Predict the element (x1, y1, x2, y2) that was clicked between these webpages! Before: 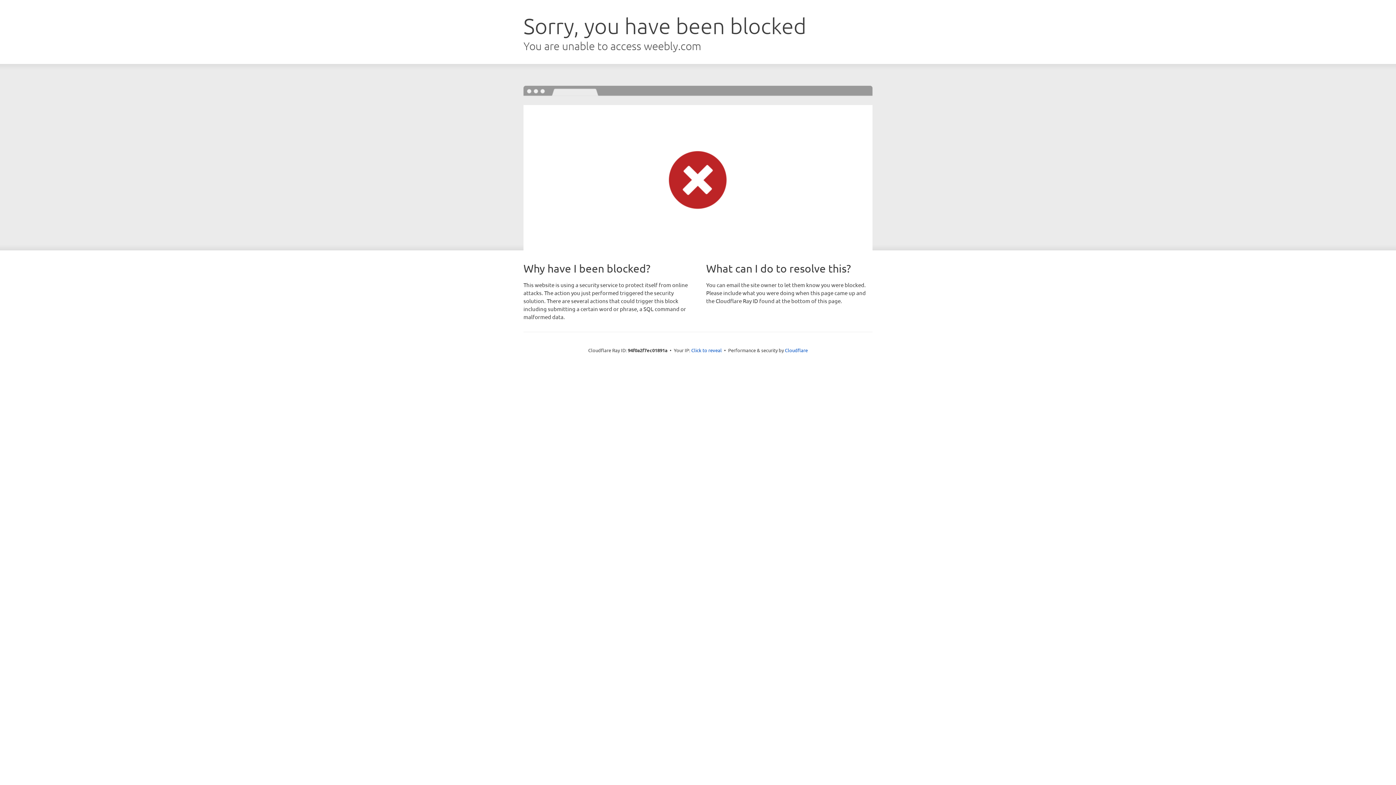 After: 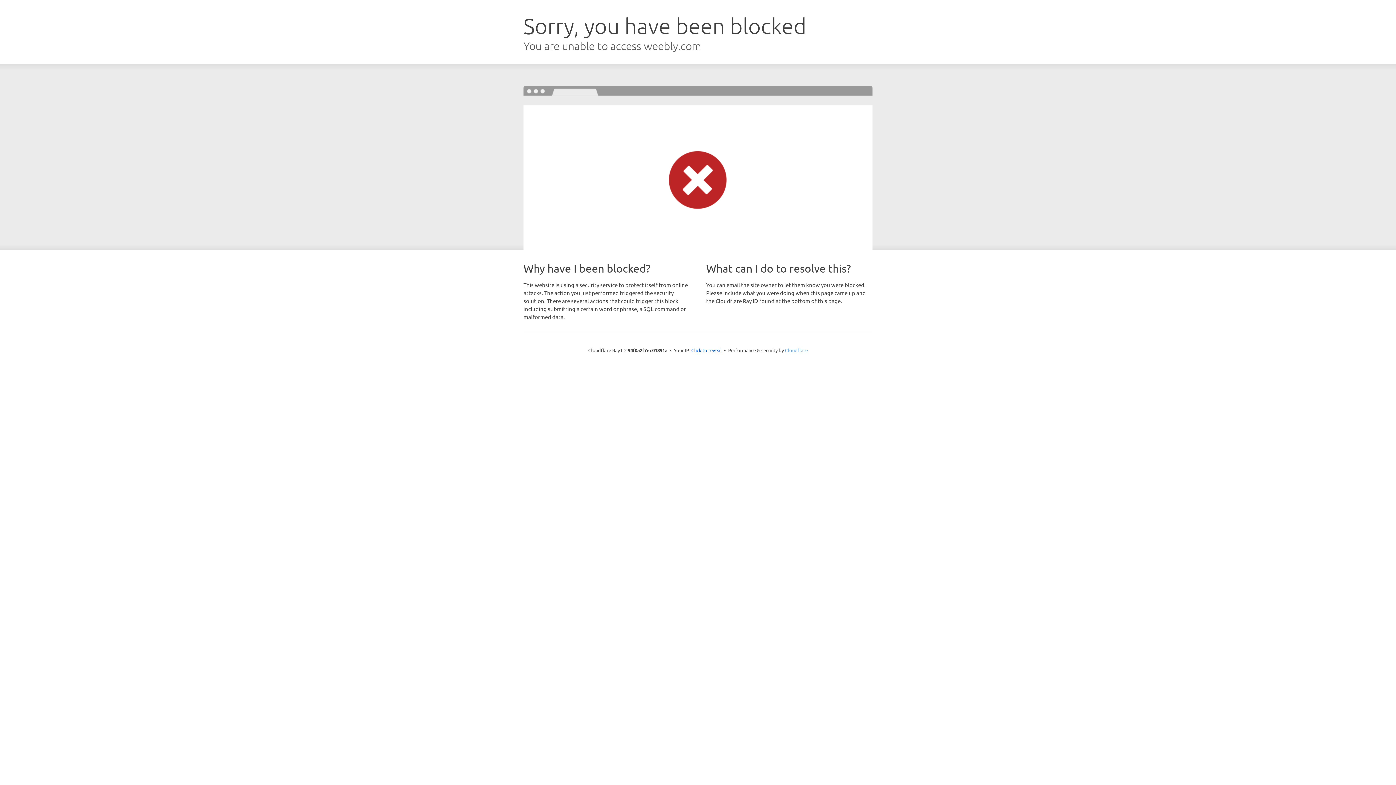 Action: bbox: (785, 347, 808, 353) label: Cloudflare